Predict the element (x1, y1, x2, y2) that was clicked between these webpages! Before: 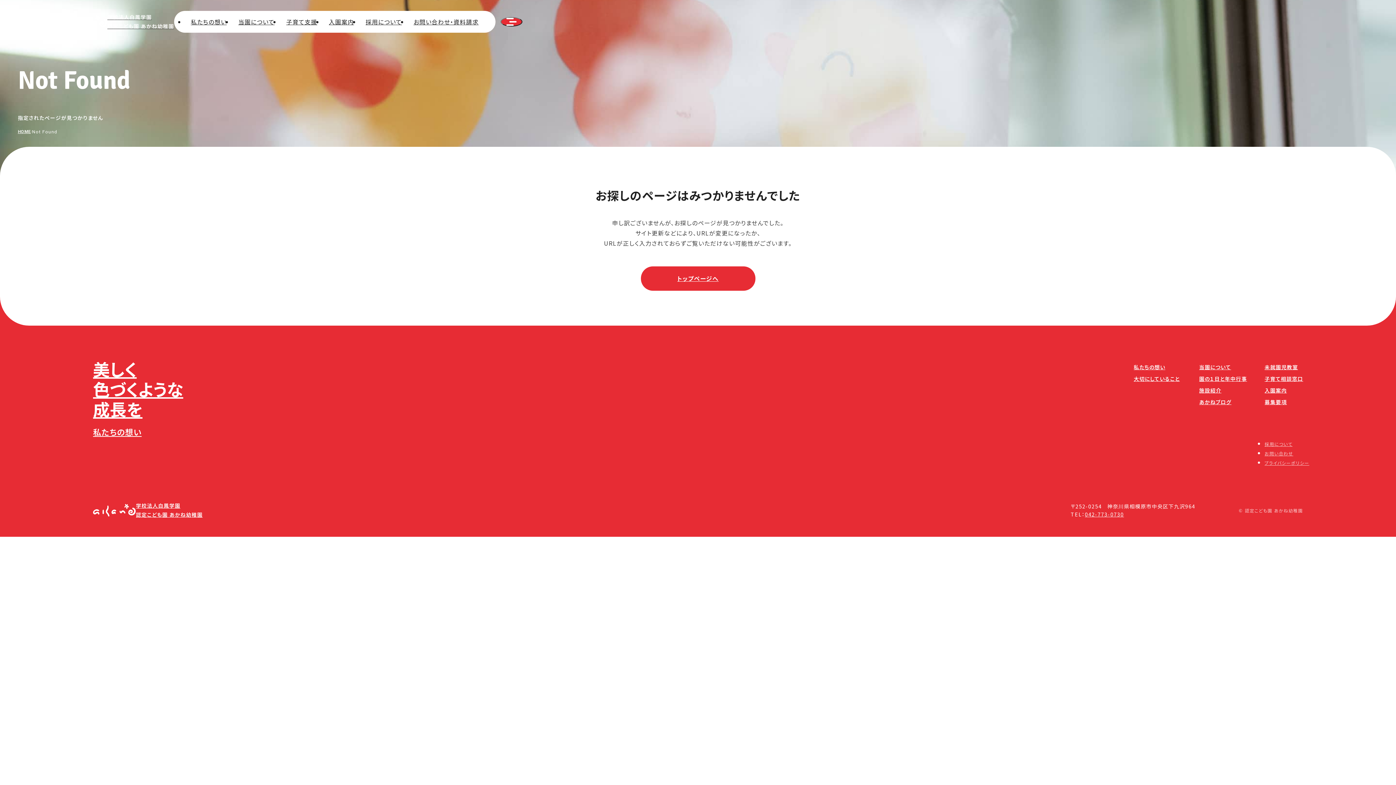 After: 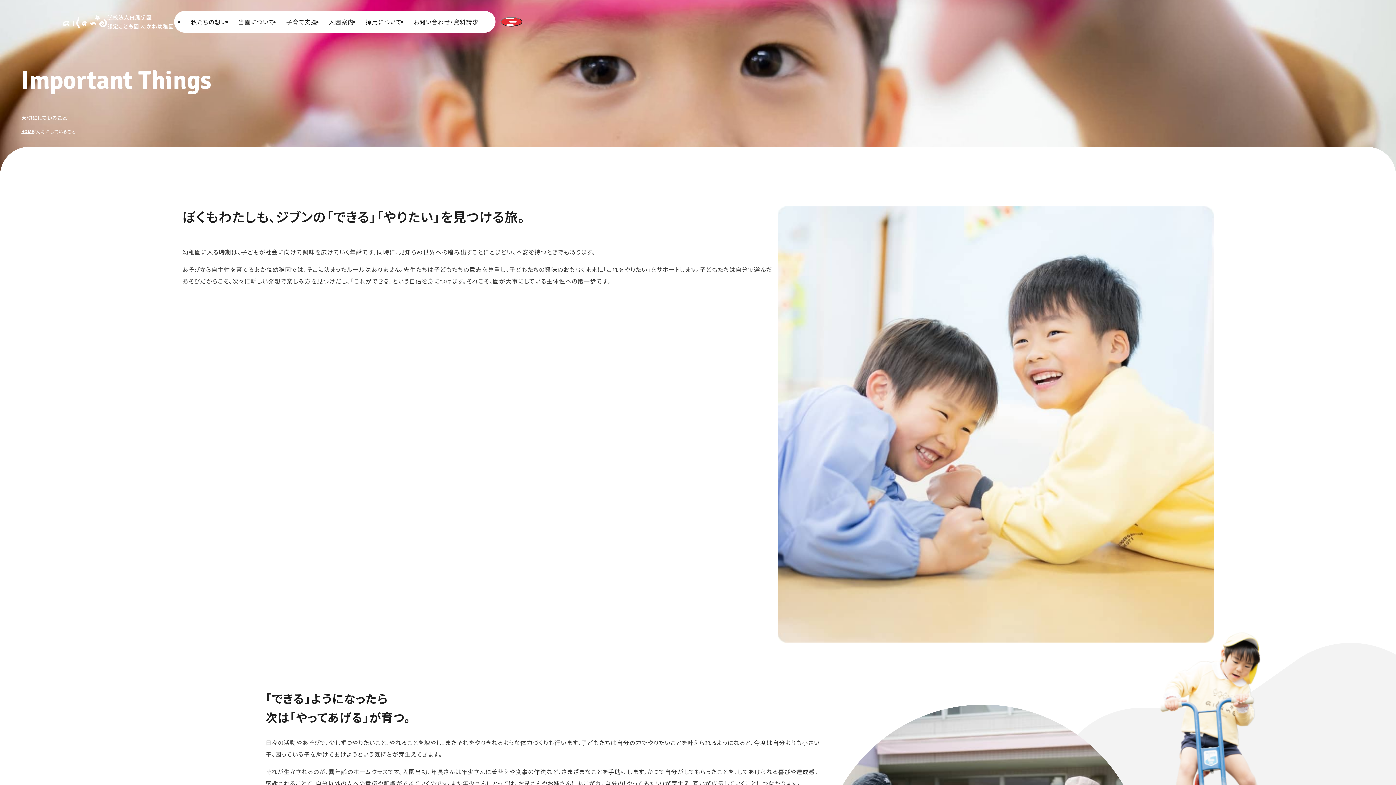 Action: label: 大切にしていること bbox: (1134, 375, 1180, 382)